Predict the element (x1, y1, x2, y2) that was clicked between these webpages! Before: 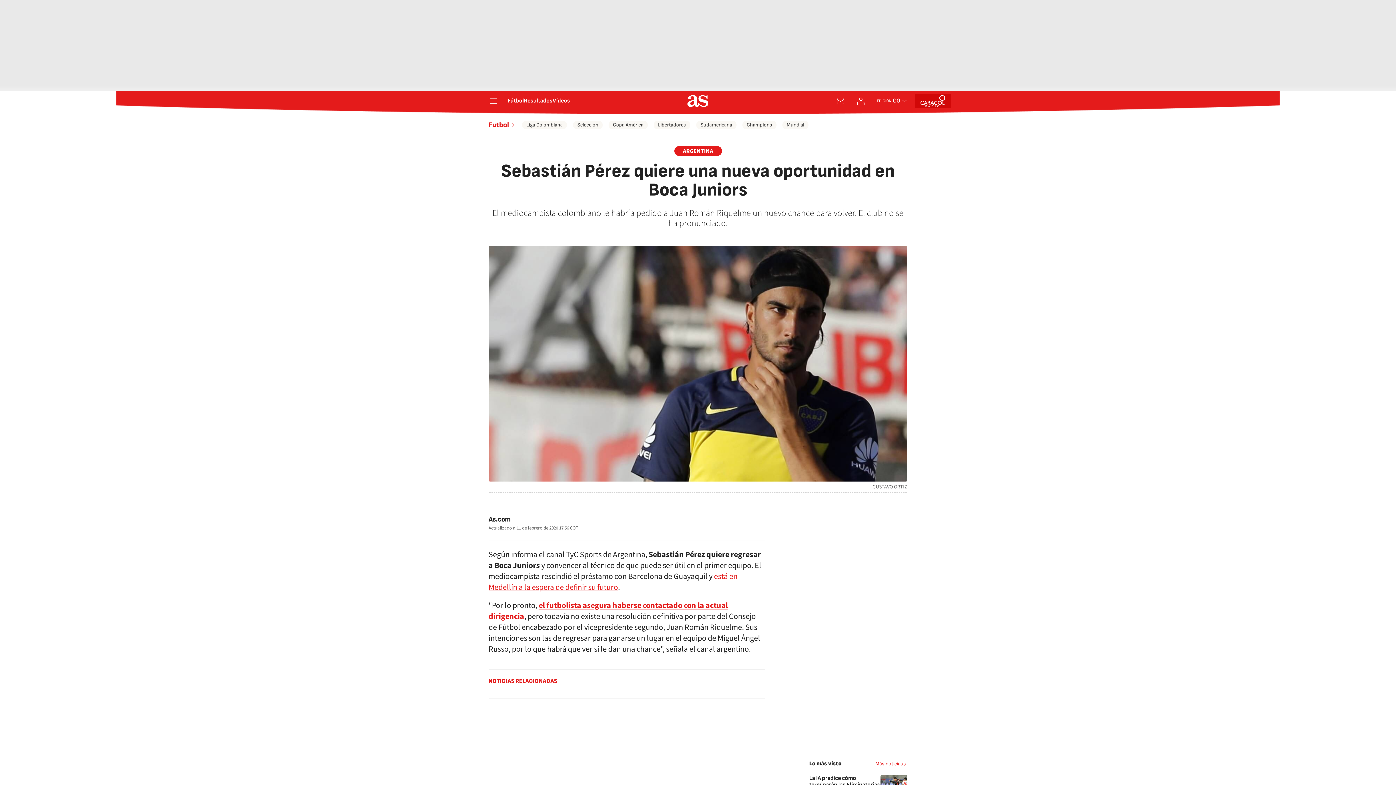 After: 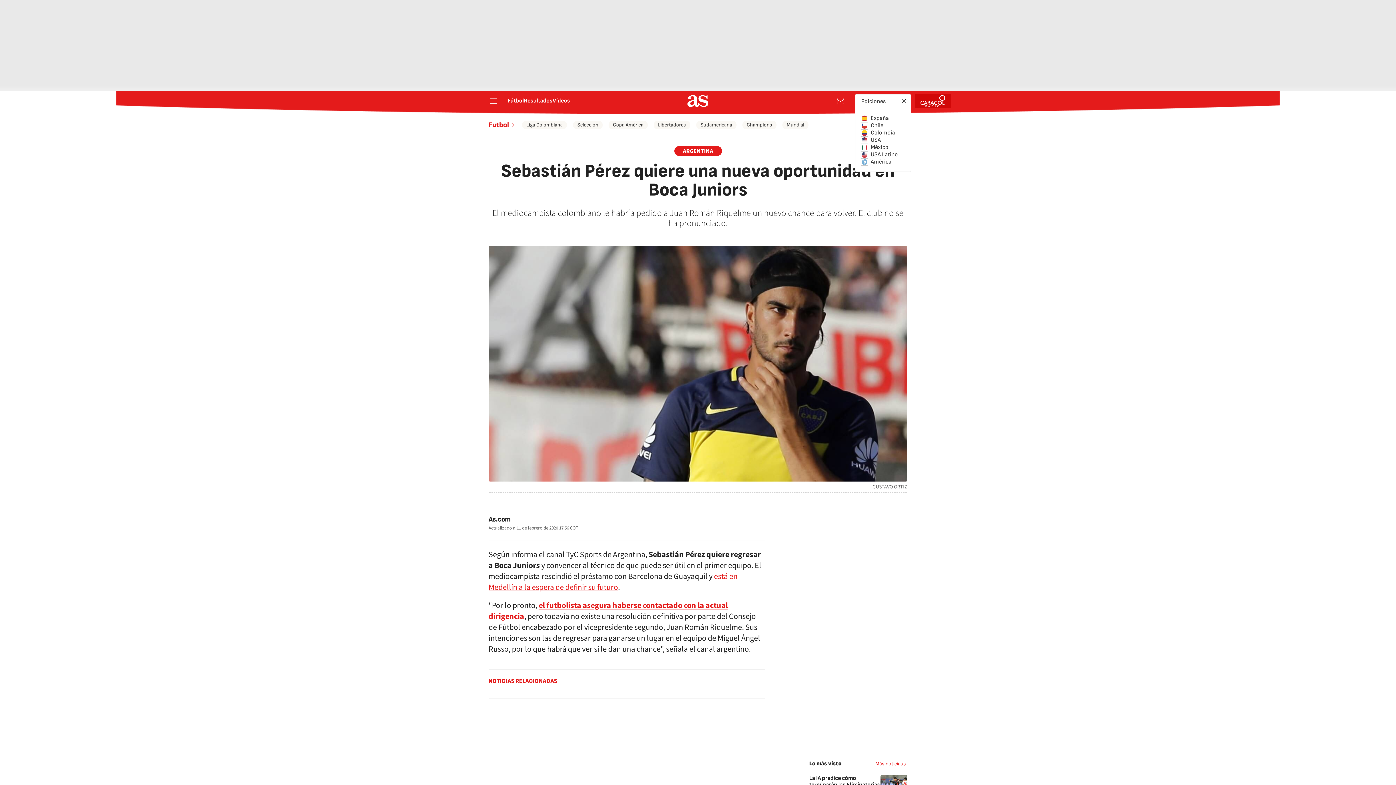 Action: label: Abrir ediciones internacionales bbox: (877, 97, 907, 104)